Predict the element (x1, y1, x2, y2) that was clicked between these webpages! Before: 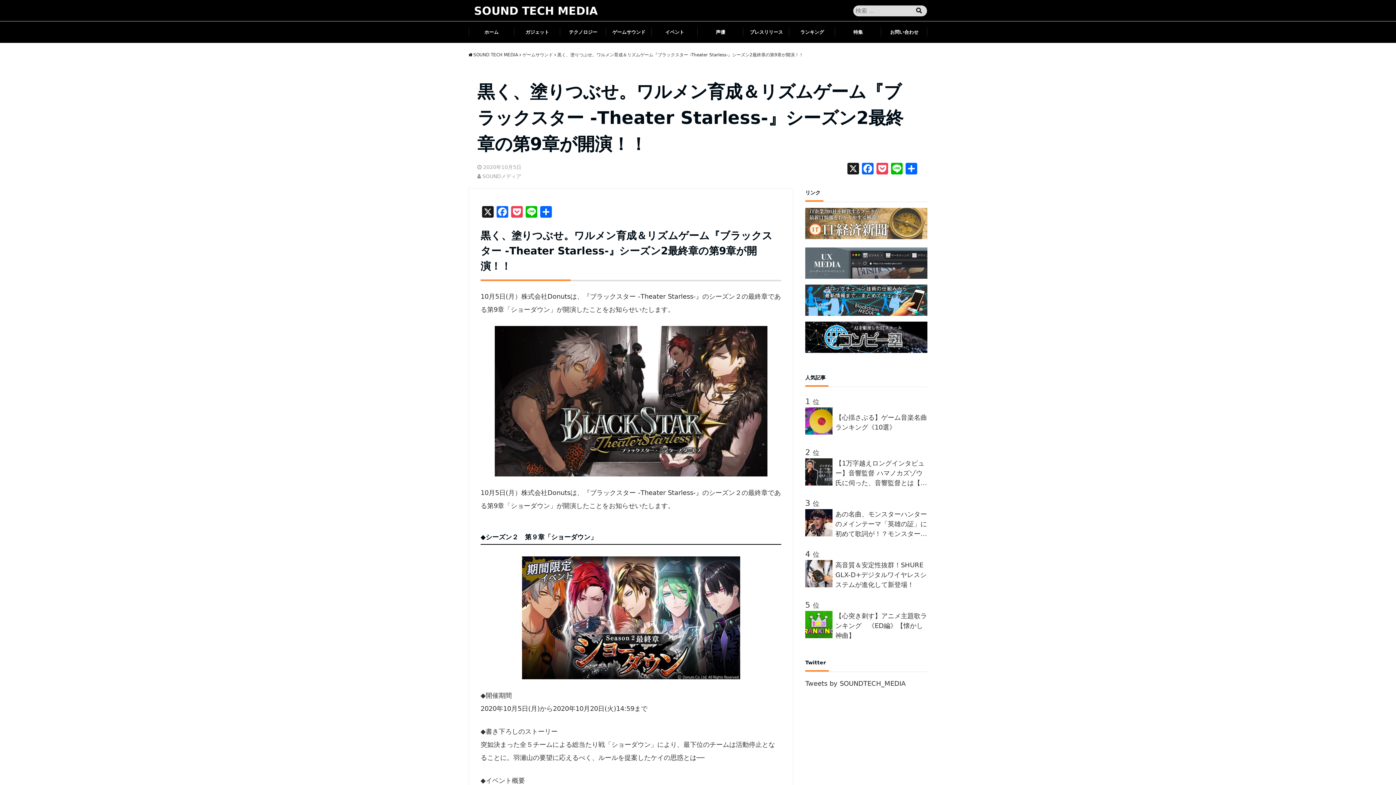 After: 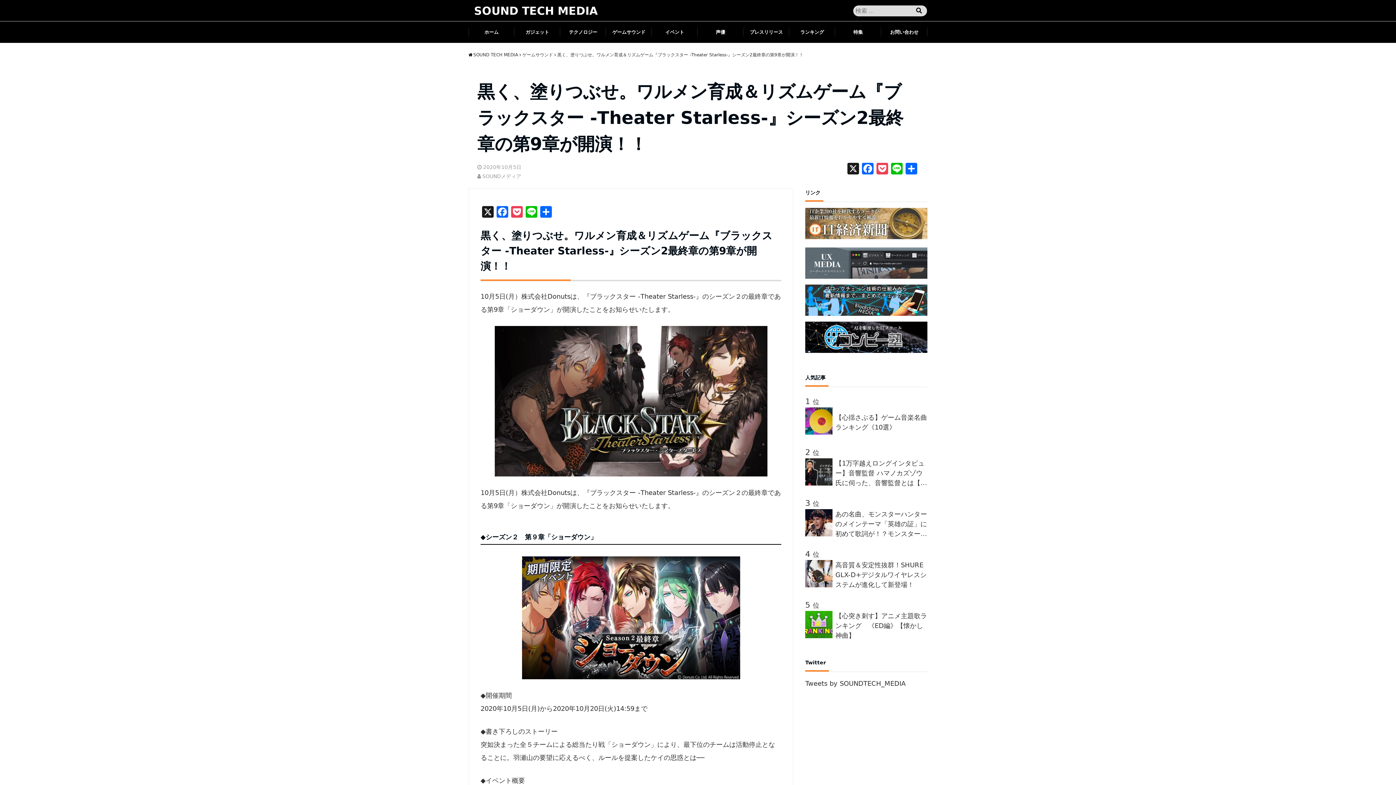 Action: bbox: (805, 247, 927, 278)